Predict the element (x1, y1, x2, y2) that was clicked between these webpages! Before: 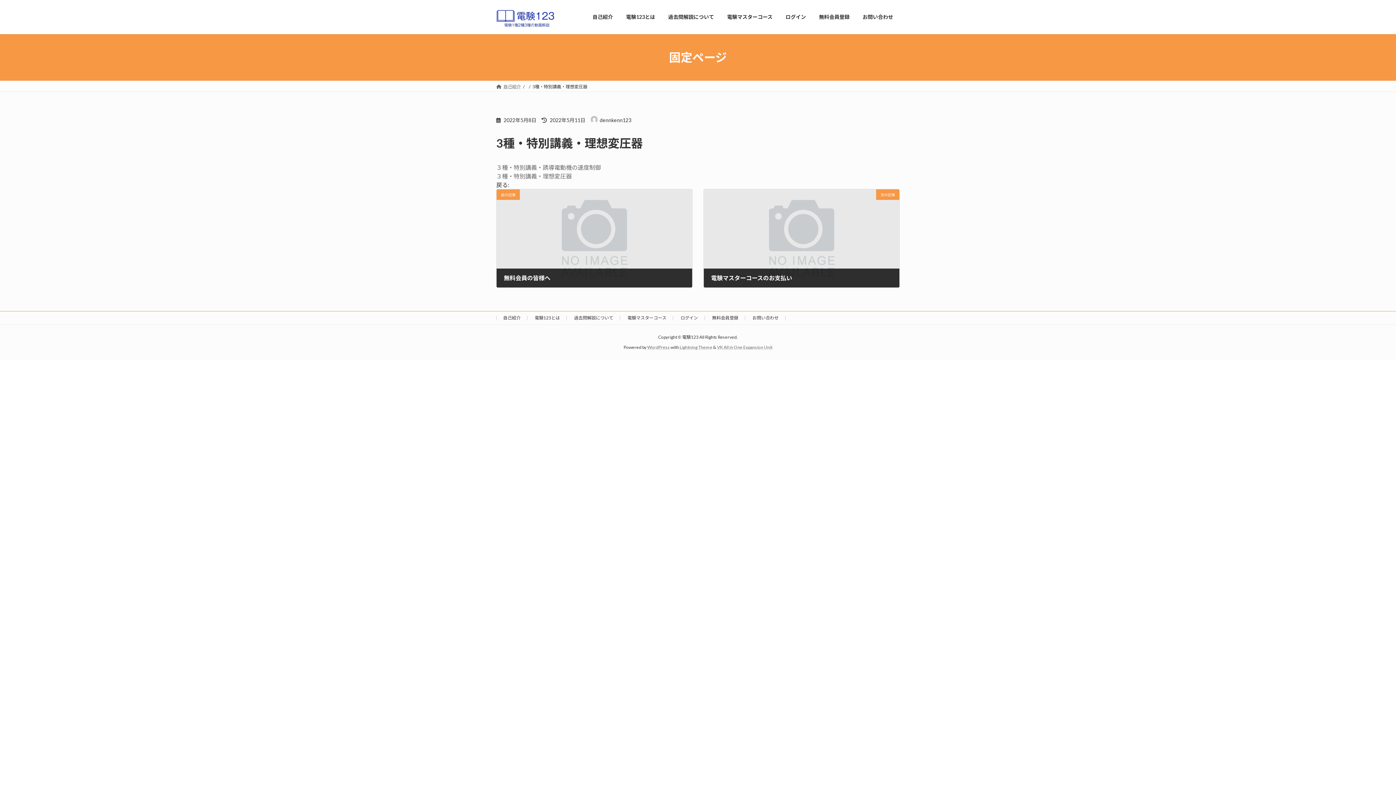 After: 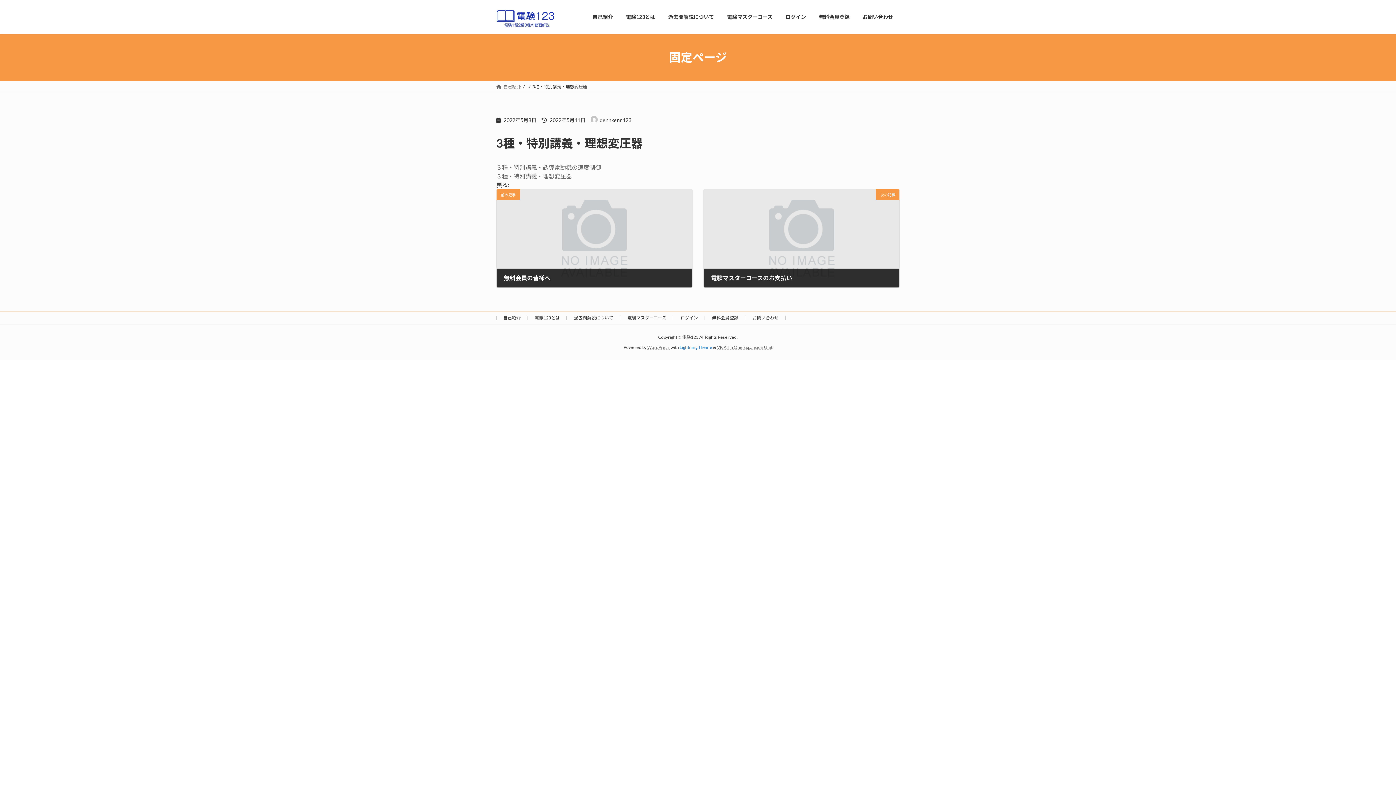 Action: bbox: (679, 344, 712, 350) label: Lightning Theme